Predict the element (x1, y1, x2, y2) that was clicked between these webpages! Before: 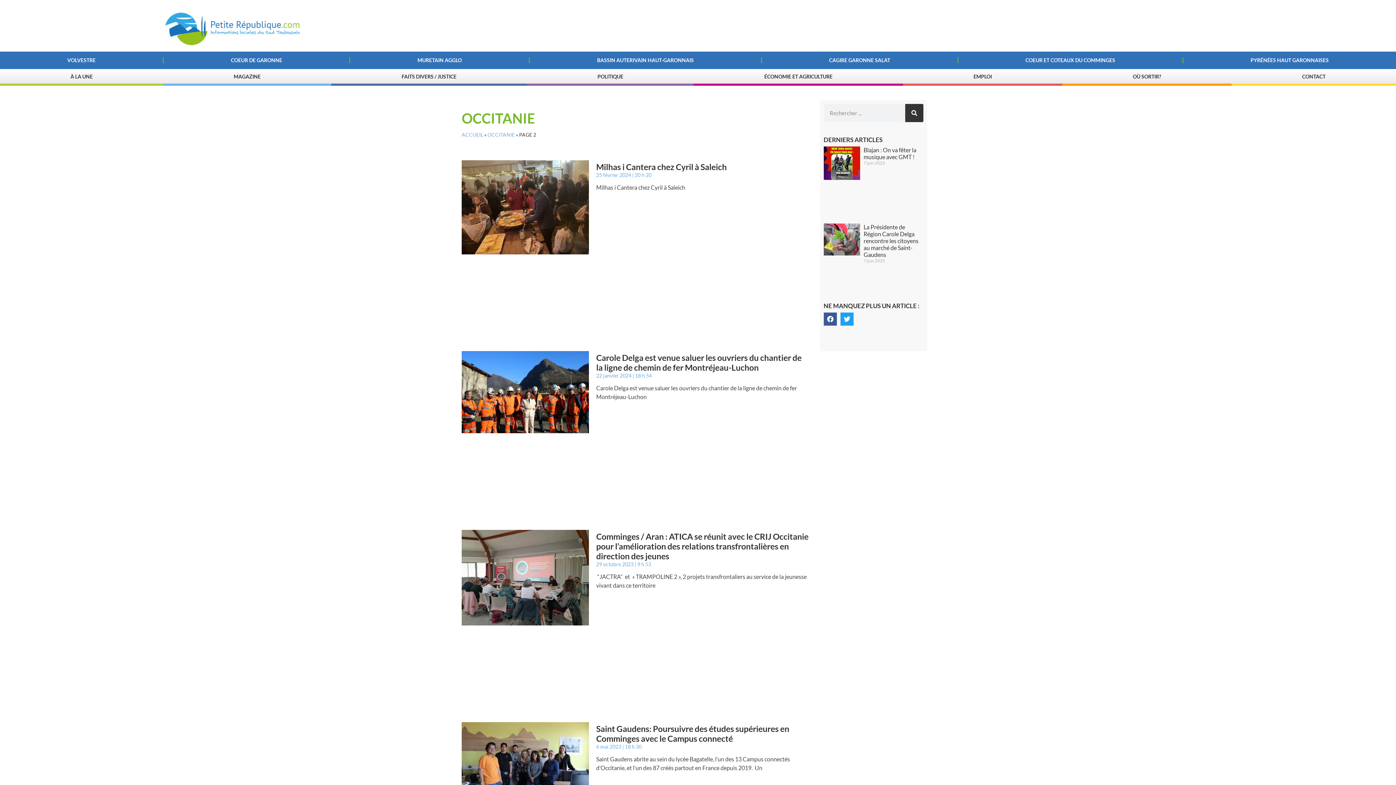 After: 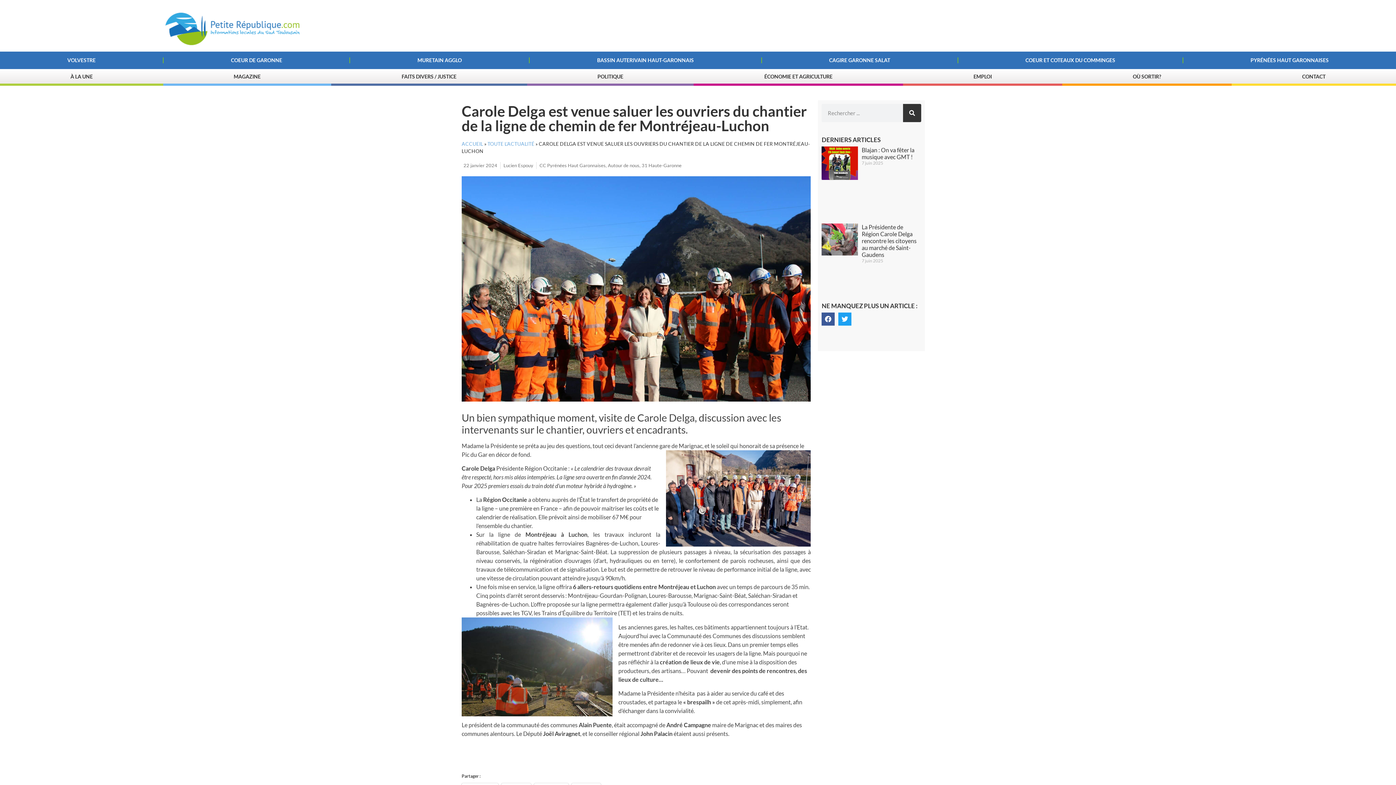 Action: label: Carole Delga est venue saluer les ouvriers du chantier de la ligne de chemin de fer Montréjeau-Luchon bbox: (596, 352, 801, 372)